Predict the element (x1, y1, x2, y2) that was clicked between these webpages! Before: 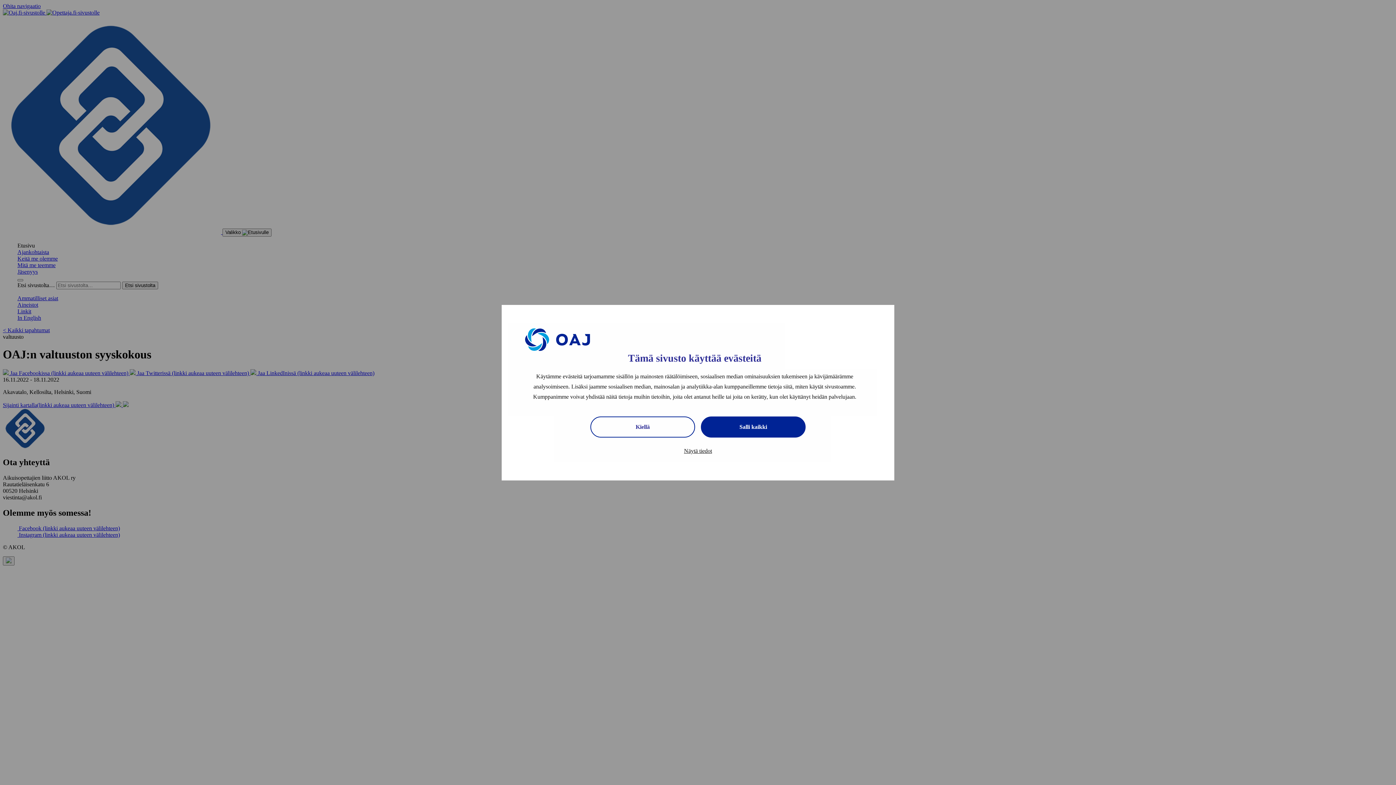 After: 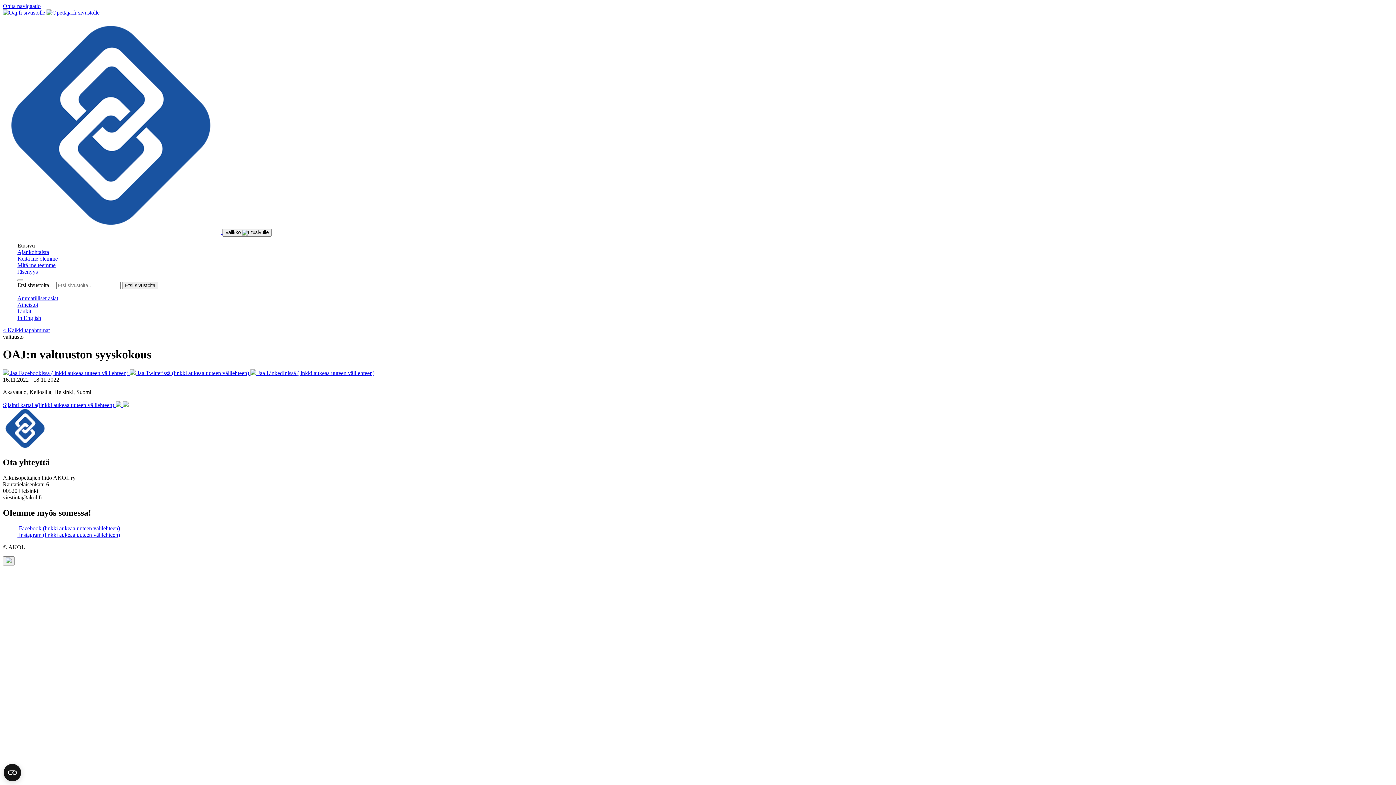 Action: label: Salli kaikki bbox: (701, 416, 805, 437)